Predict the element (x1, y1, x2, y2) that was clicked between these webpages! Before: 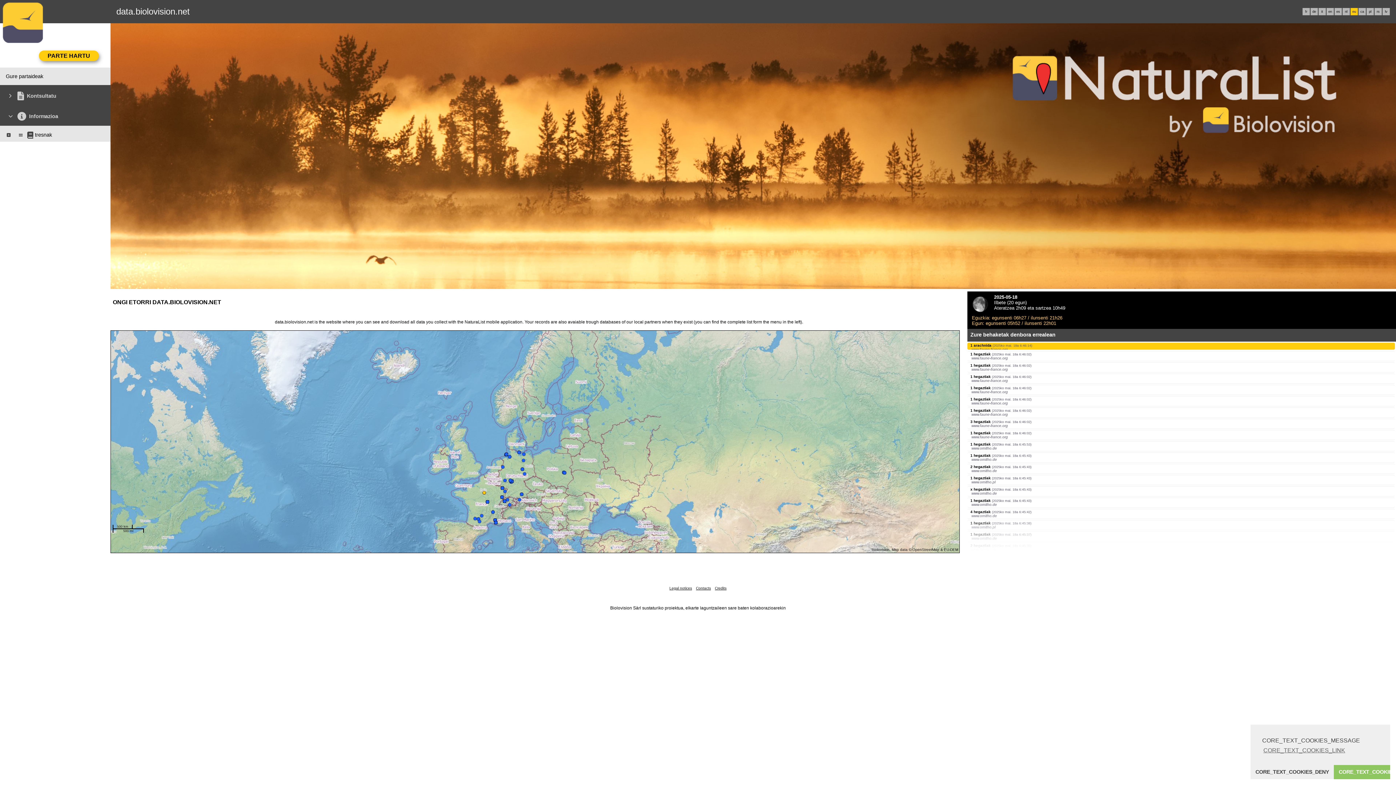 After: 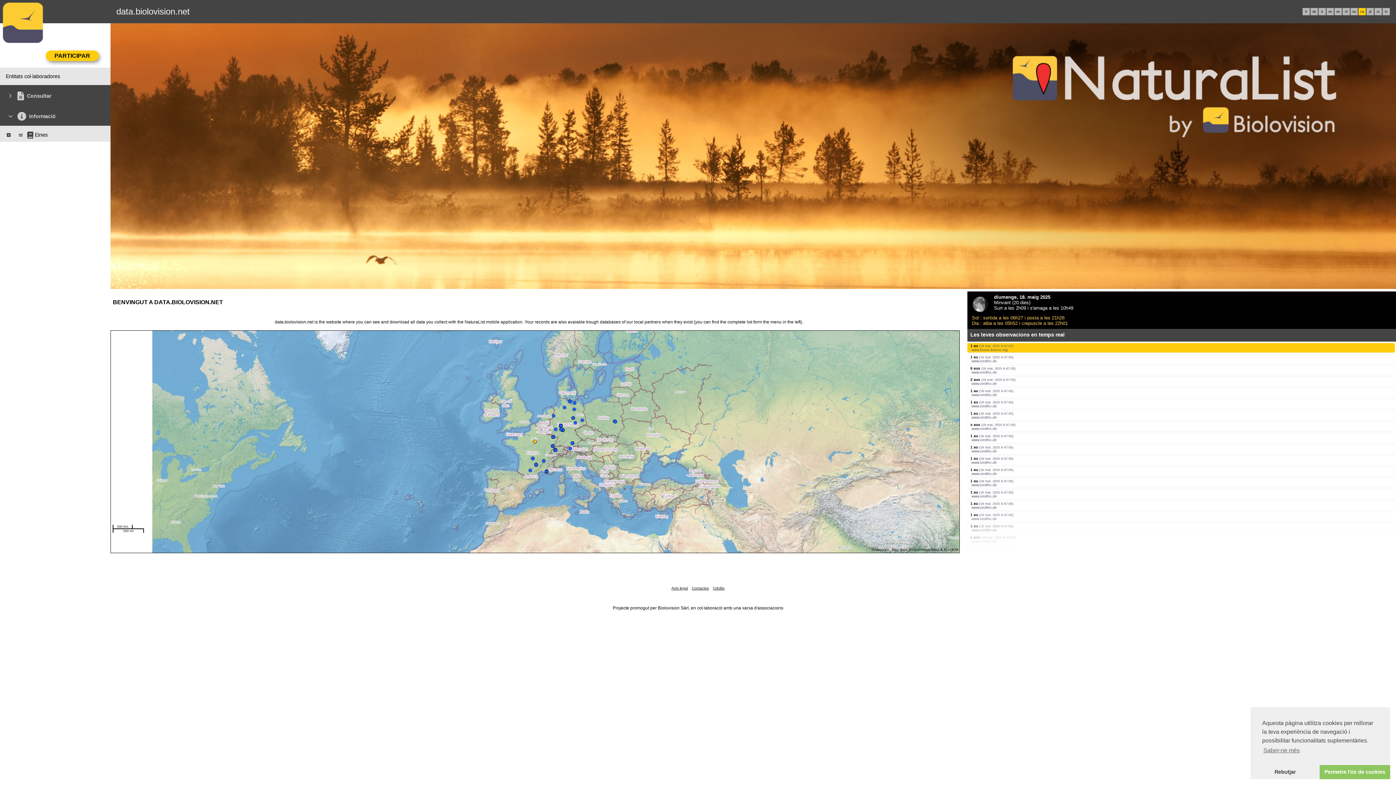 Action: label: ca bbox: (1360, 9, 1364, 13)